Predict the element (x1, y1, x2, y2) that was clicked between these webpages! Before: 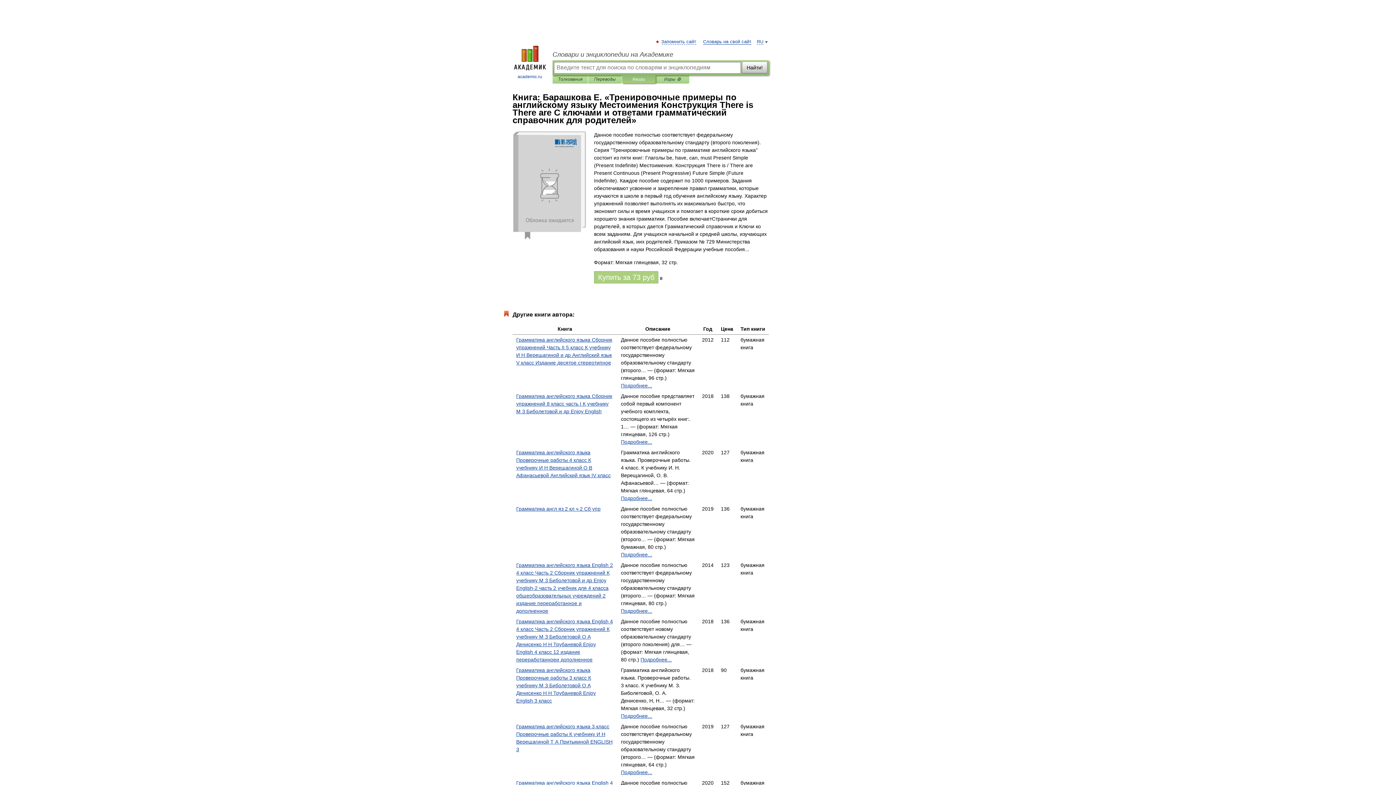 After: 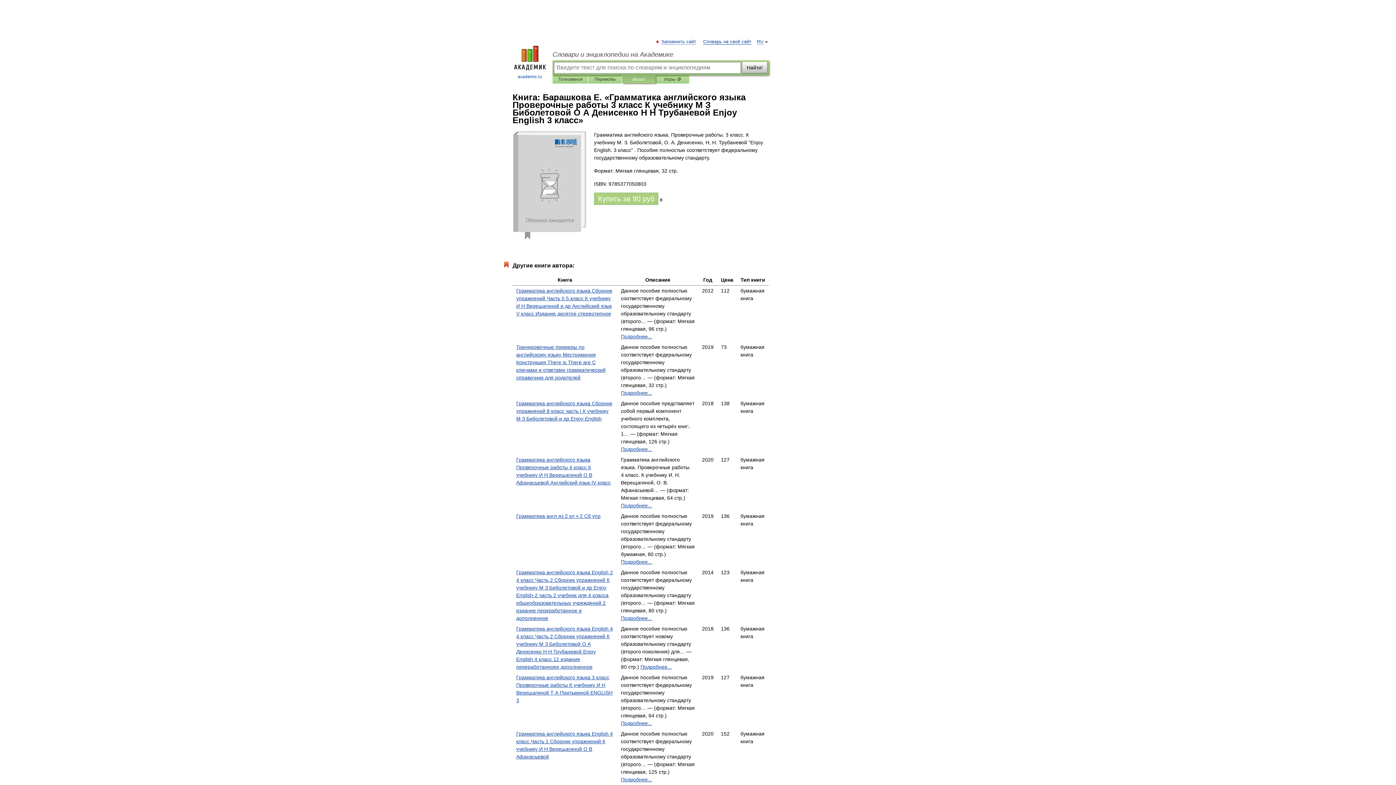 Action: label: Подробнее... bbox: (621, 713, 652, 719)